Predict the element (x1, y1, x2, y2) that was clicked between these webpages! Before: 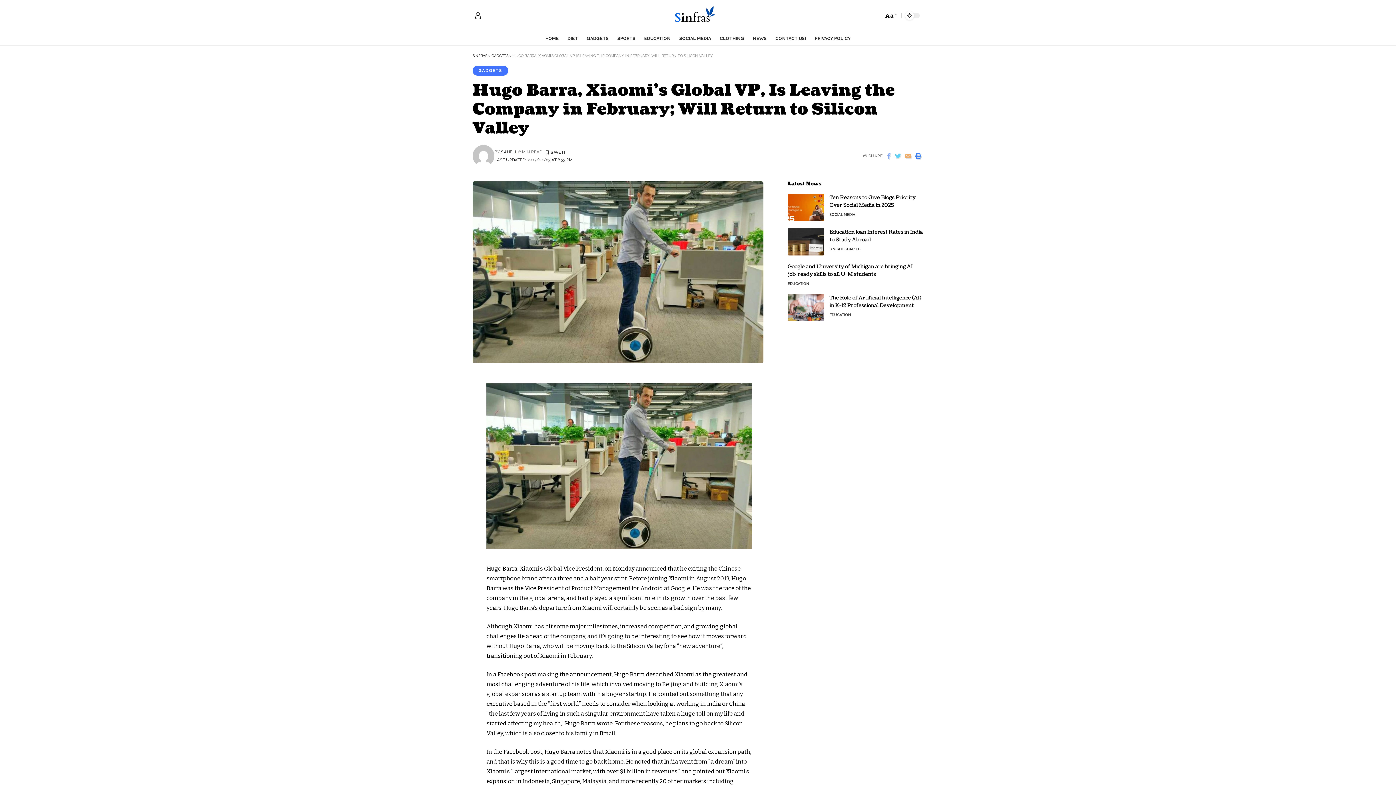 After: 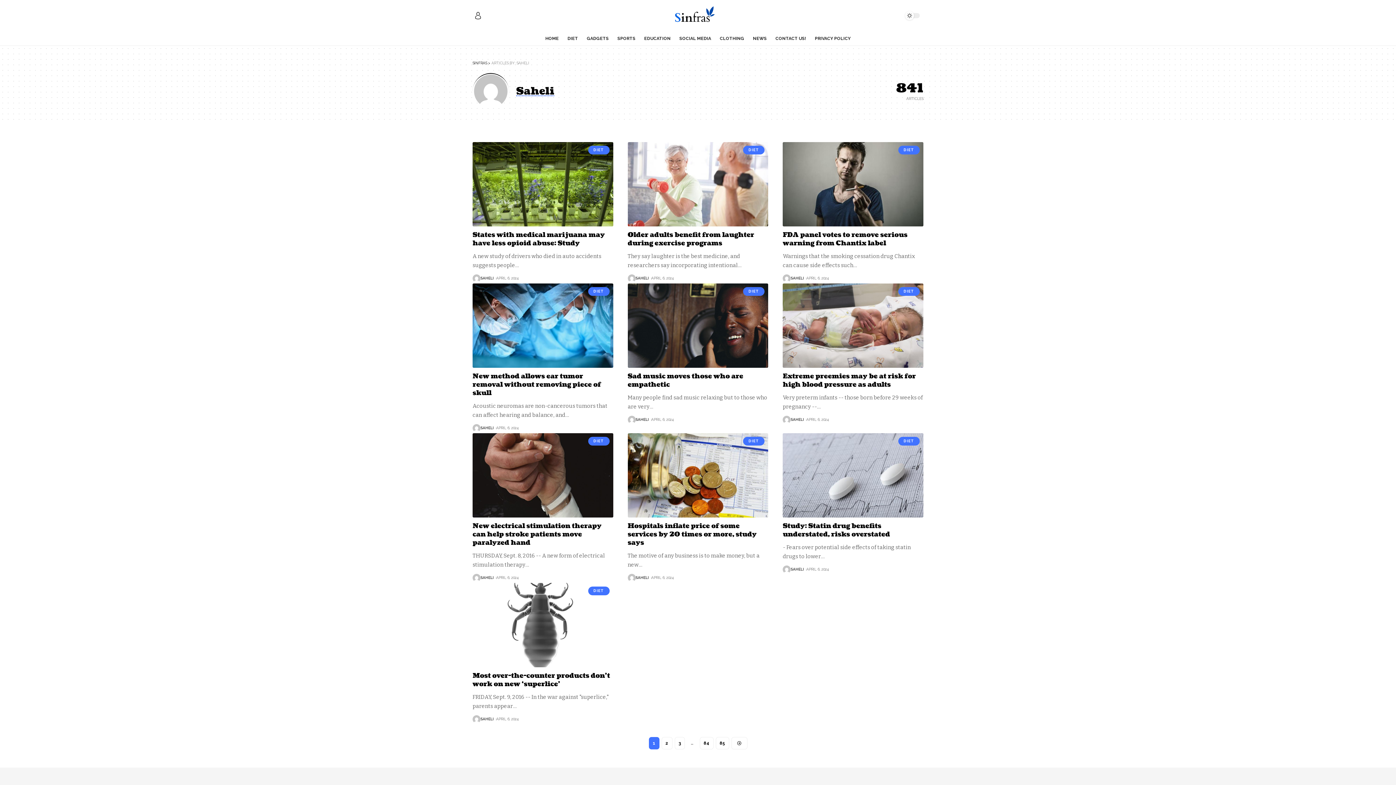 Action: bbox: (472, 145, 494, 166)